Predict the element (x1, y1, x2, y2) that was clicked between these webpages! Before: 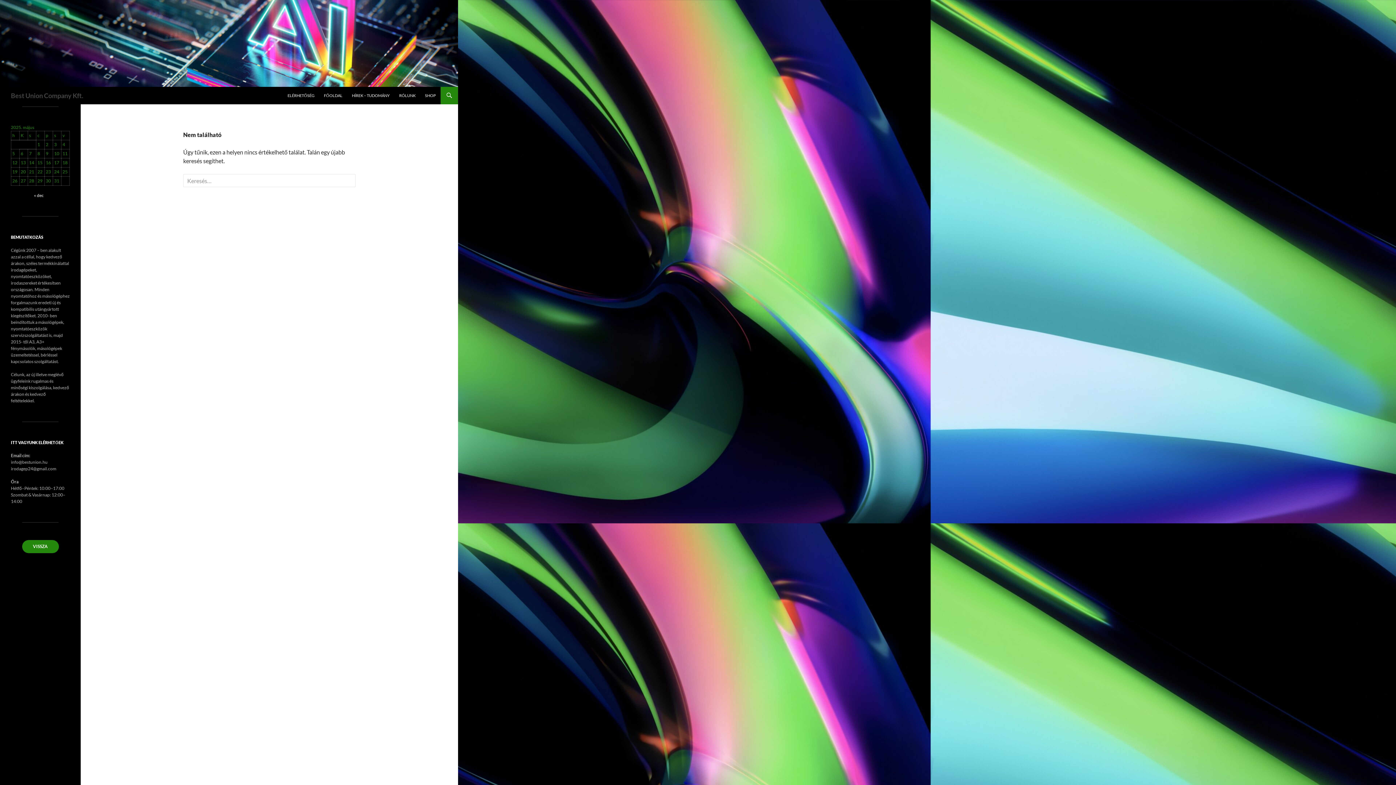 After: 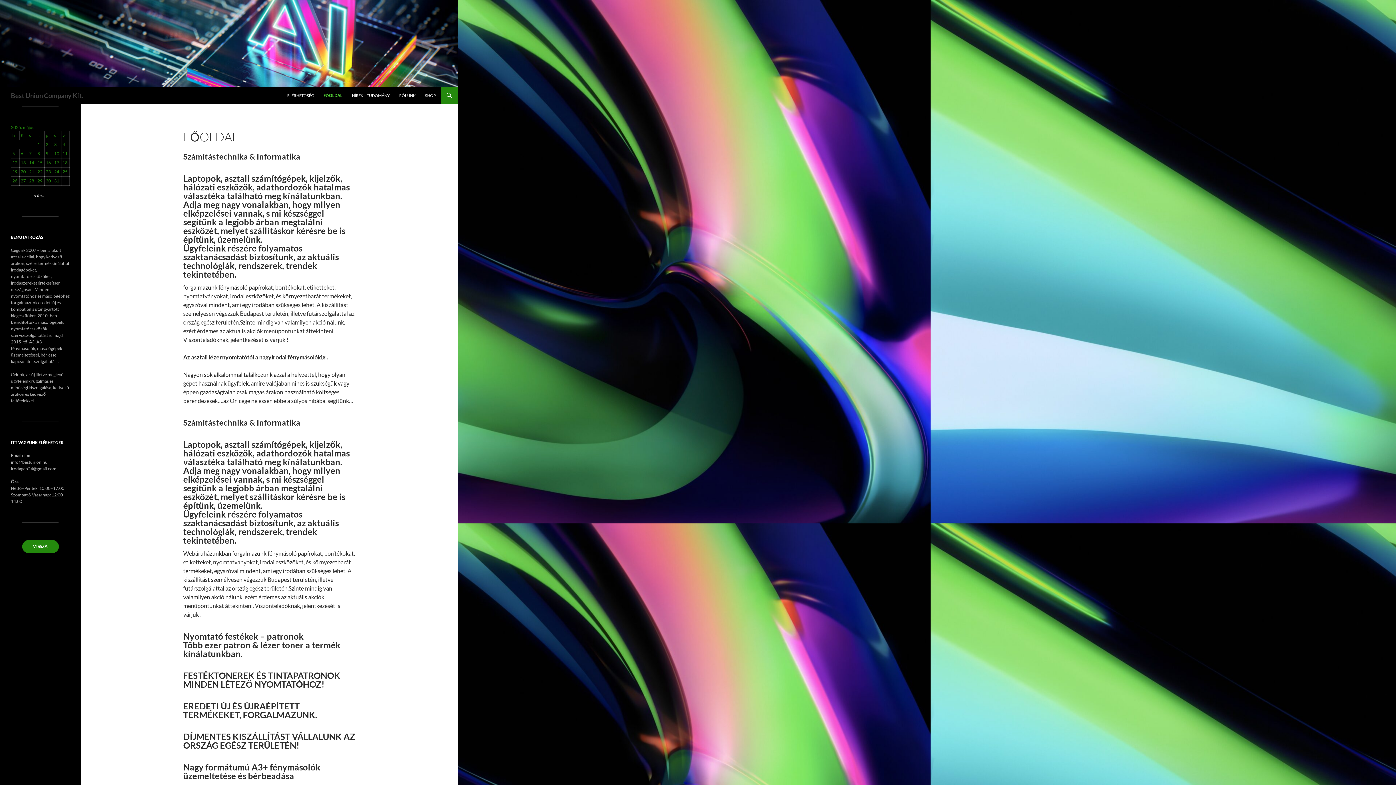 Action: label: Best Union Company Kft. bbox: (10, 86, 83, 104)